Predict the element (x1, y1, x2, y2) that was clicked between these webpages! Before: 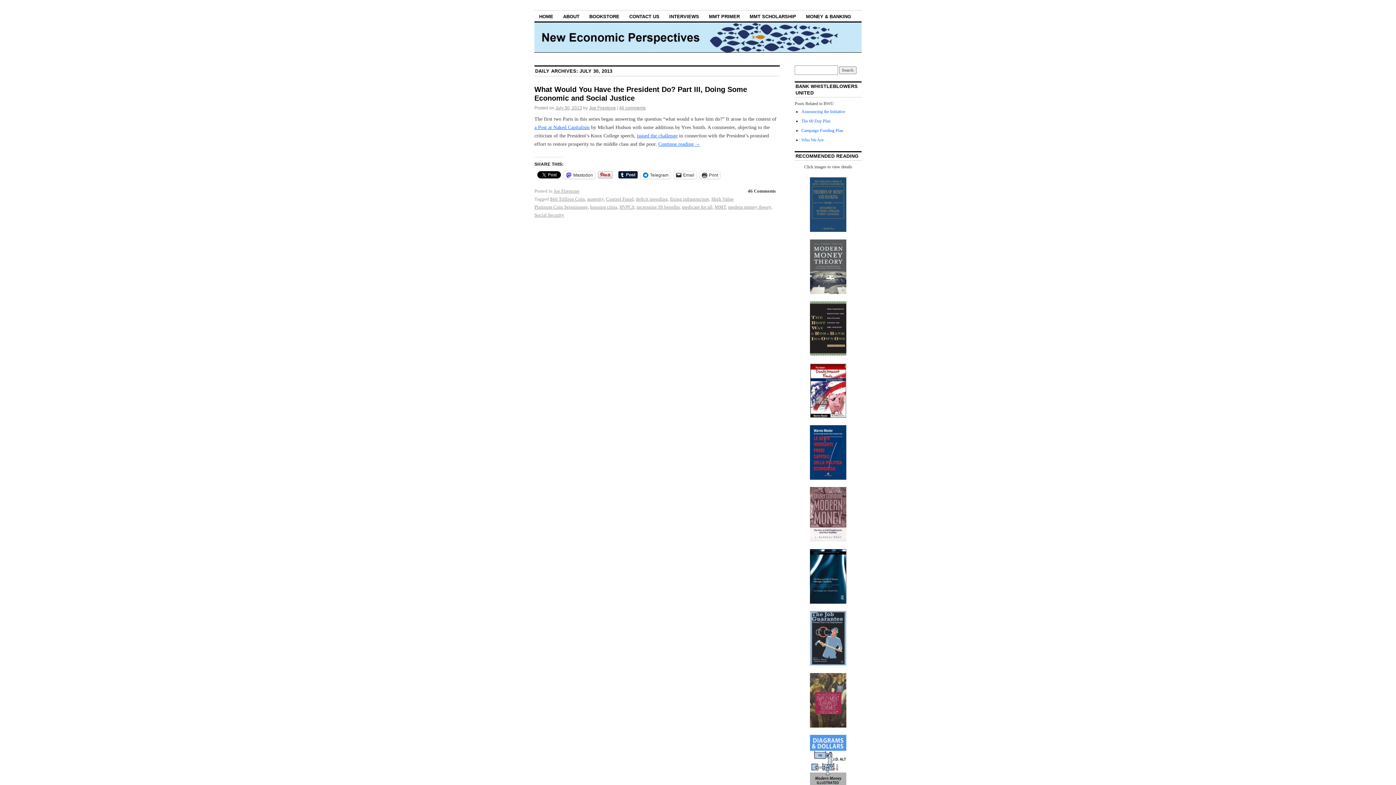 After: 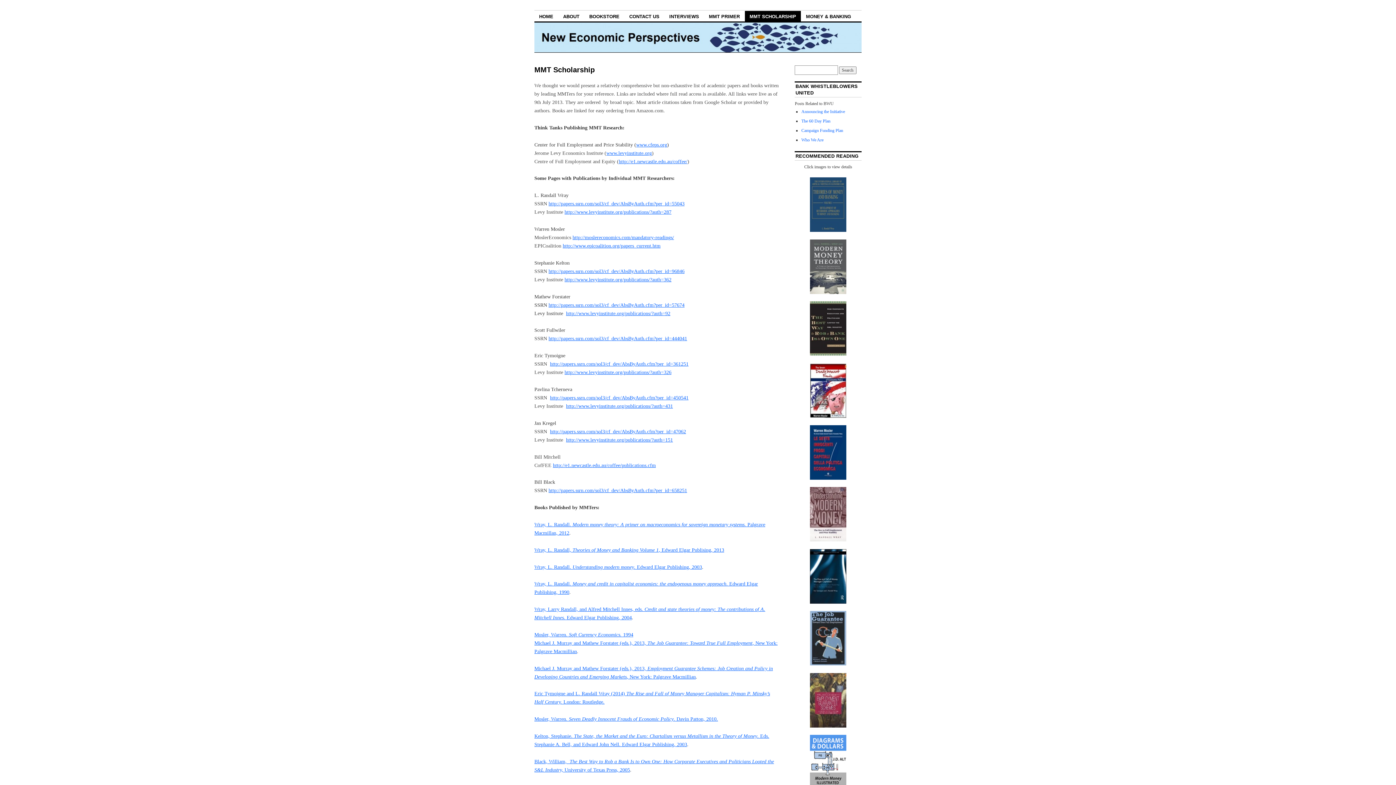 Action: label: MMT SCHOLARSHIP bbox: (745, 10, 801, 21)